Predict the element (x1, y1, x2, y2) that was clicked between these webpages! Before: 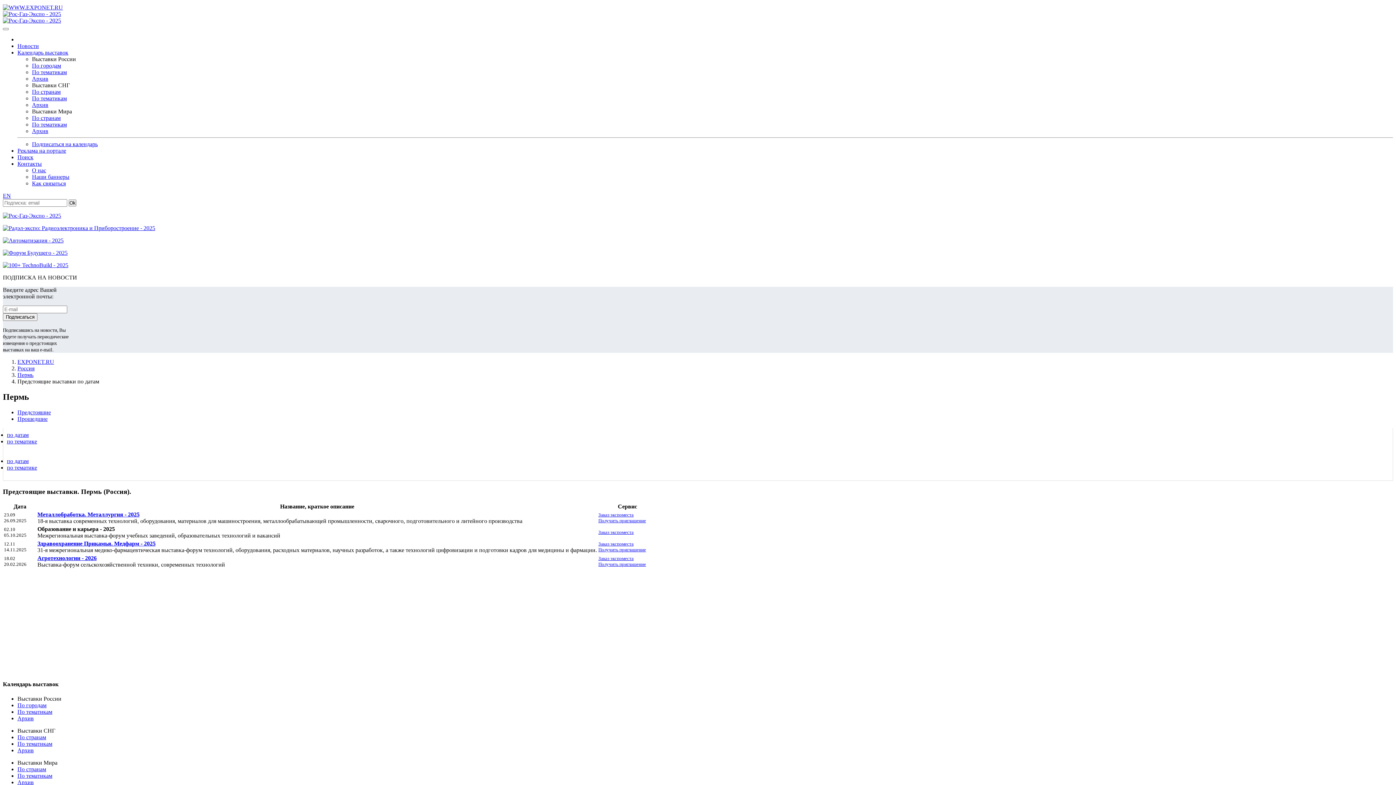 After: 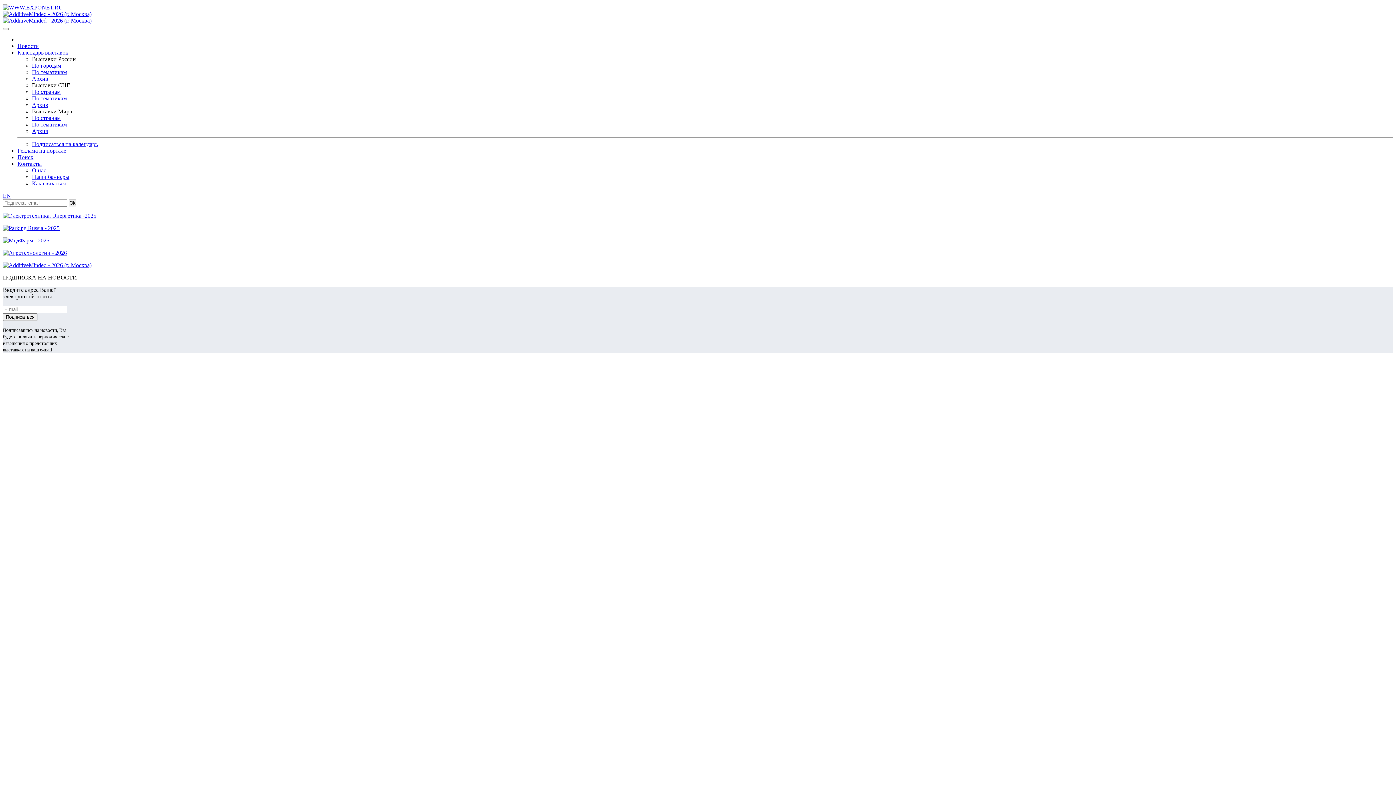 Action: bbox: (17, 42, 38, 49) label: Новости